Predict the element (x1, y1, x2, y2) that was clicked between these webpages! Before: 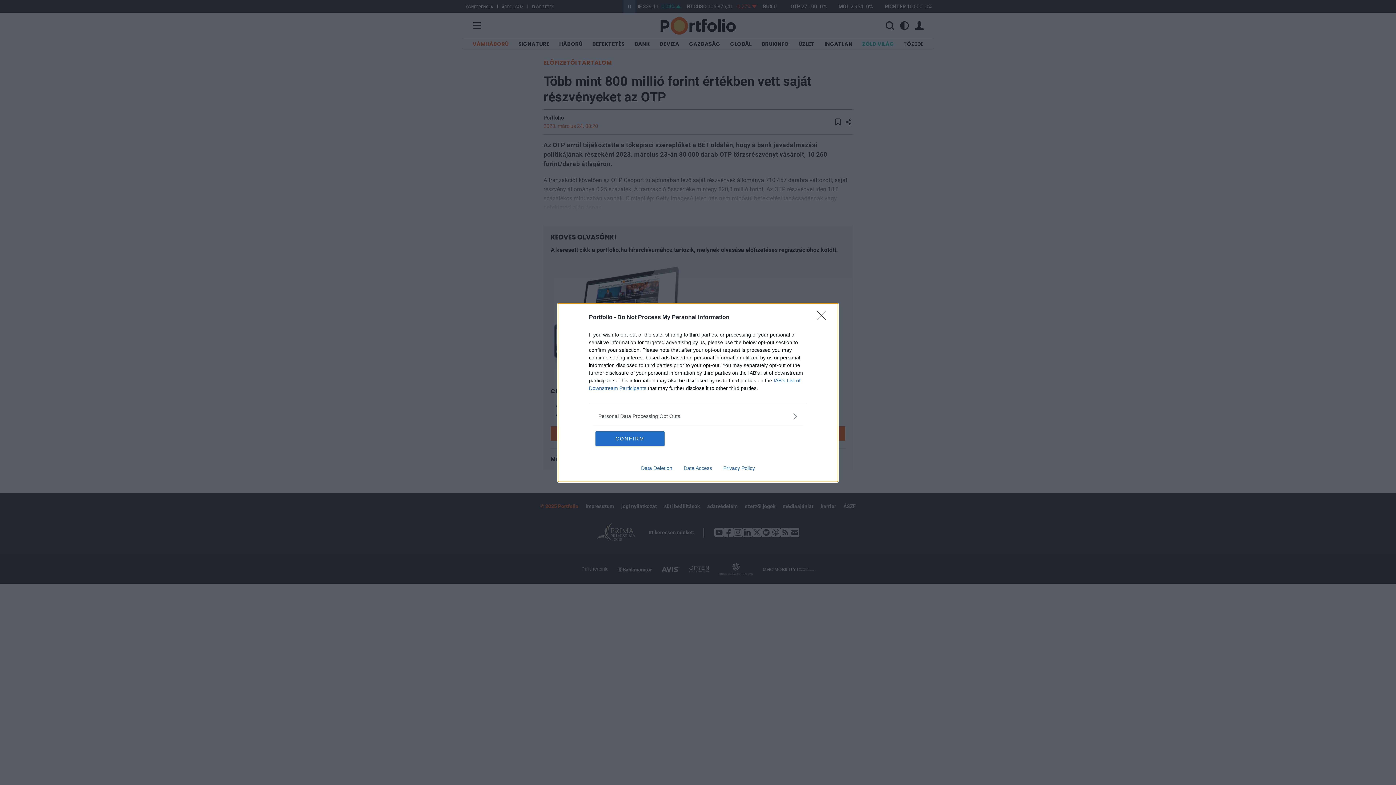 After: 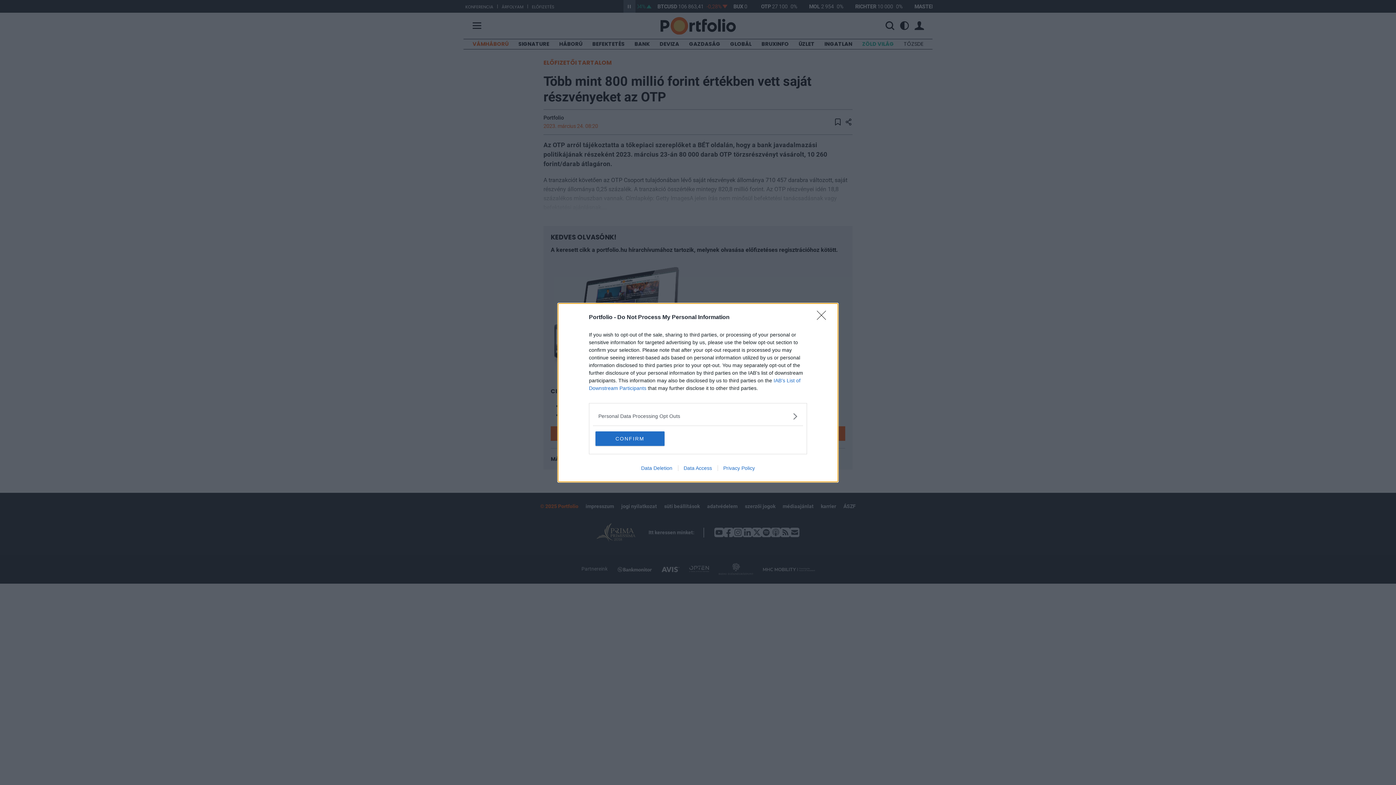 Action: label: Data Access bbox: (678, 465, 717, 471)